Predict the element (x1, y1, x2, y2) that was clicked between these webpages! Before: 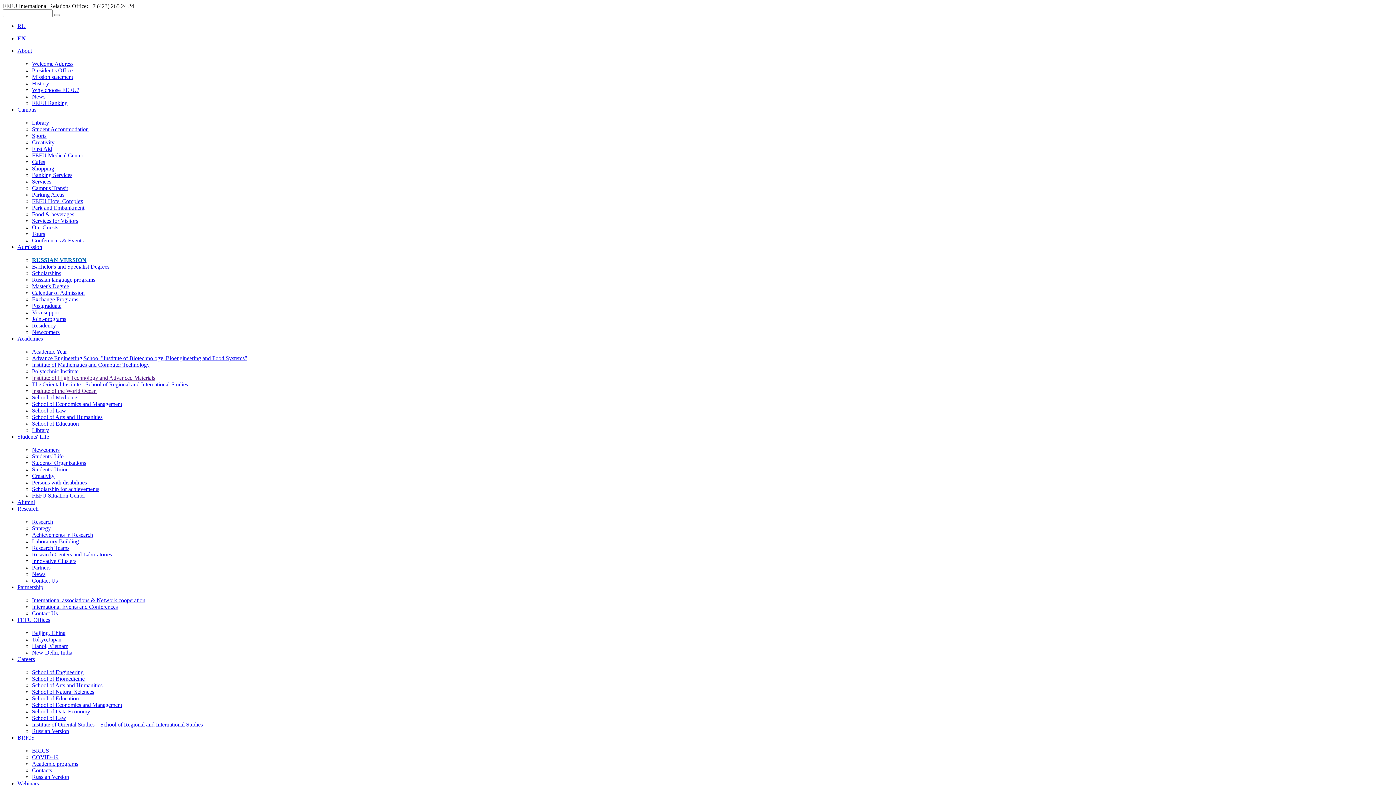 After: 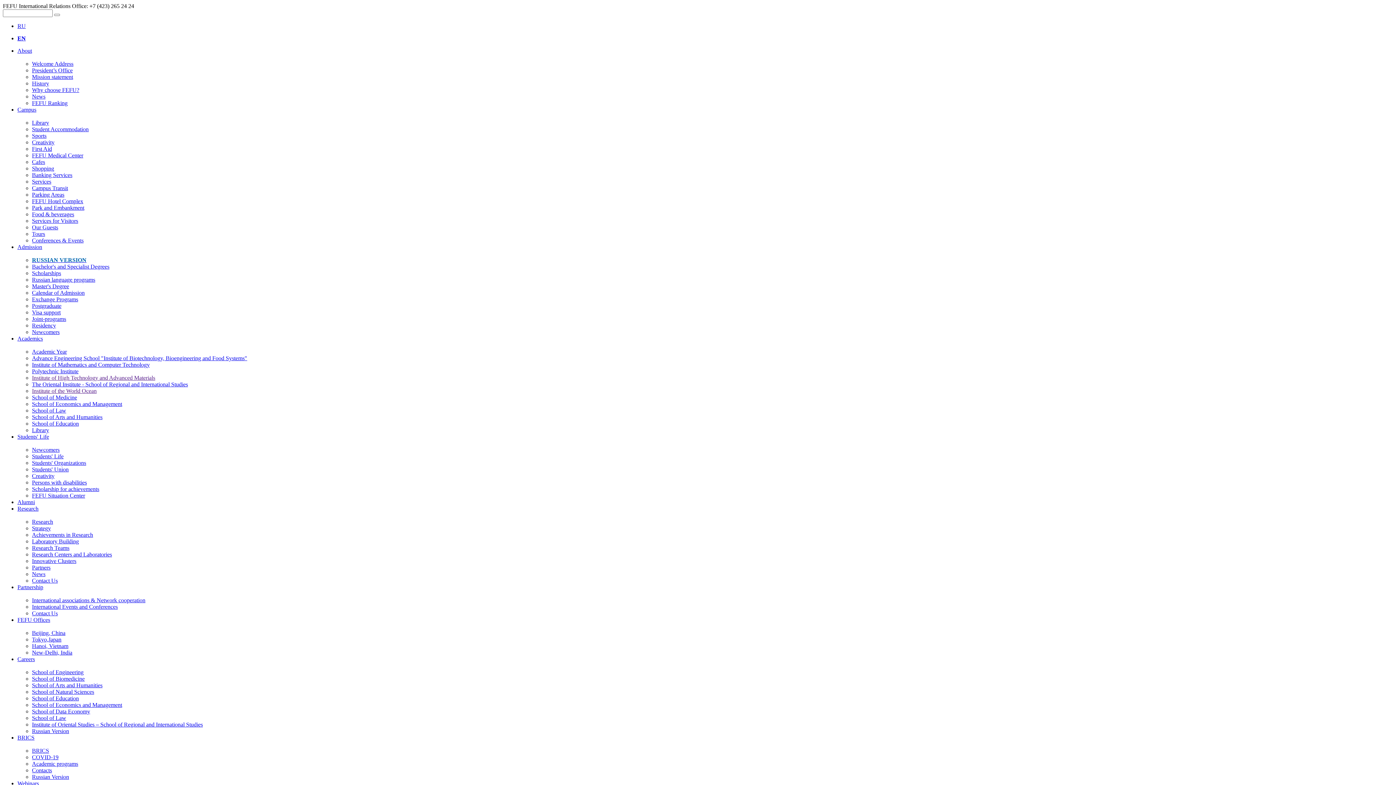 Action: label: Scholarship for achievements bbox: (32, 486, 99, 492)